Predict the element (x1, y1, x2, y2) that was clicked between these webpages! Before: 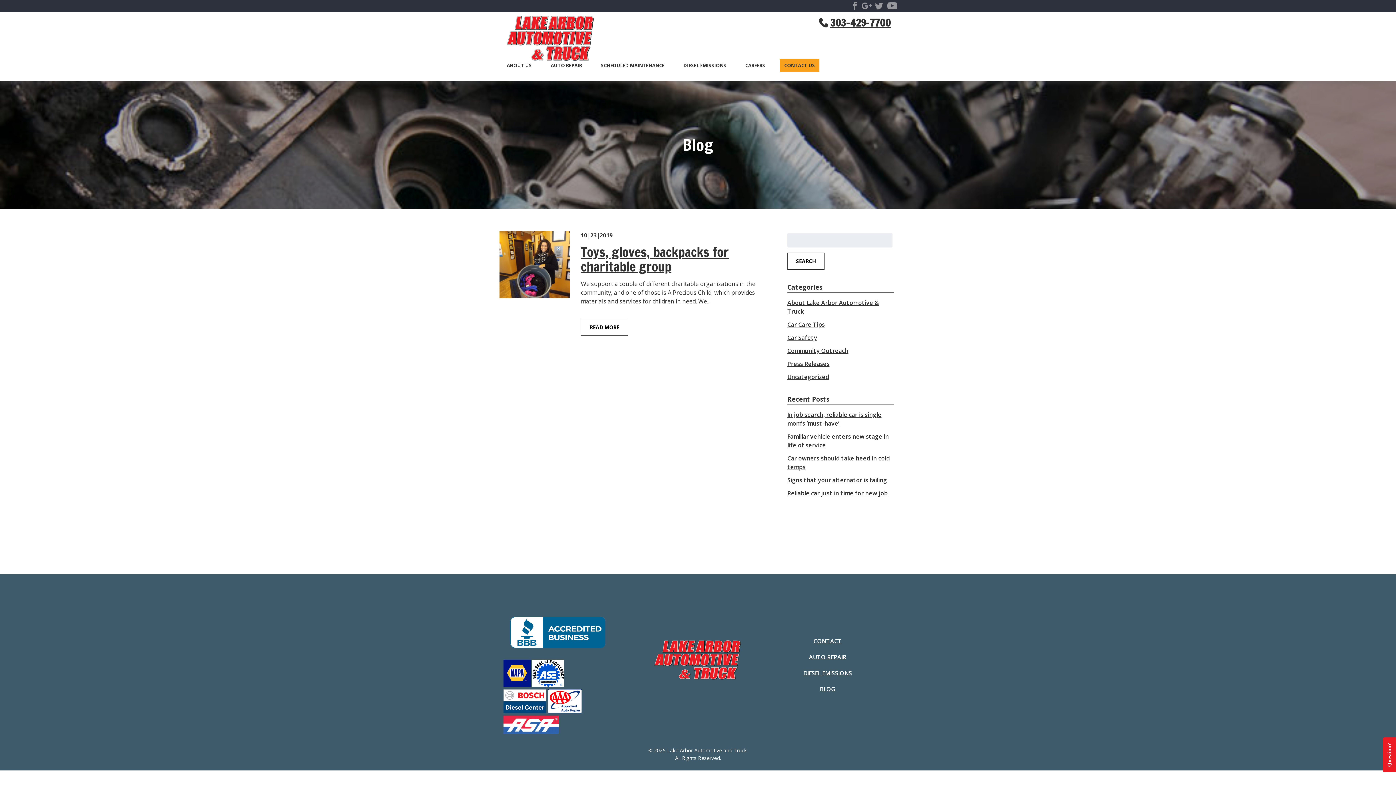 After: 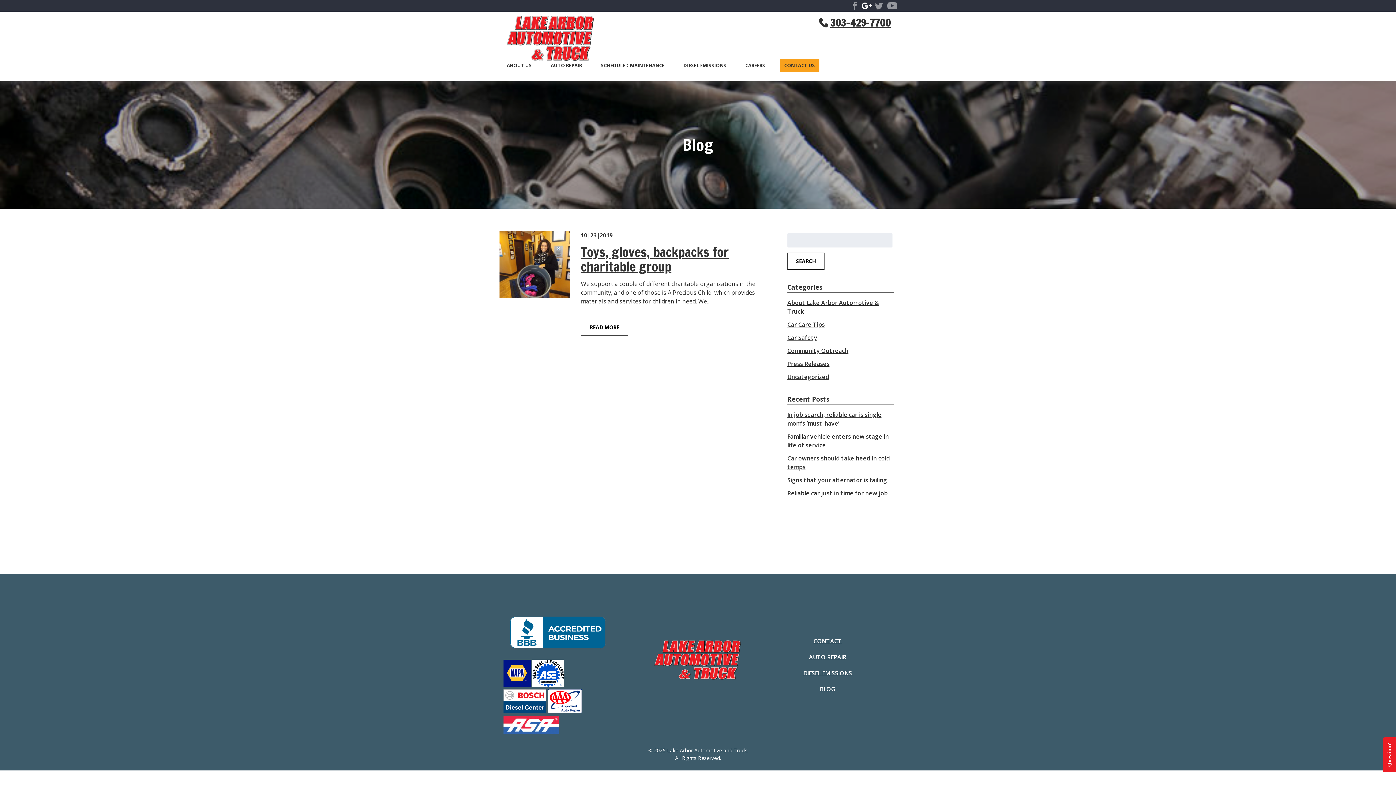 Action: bbox: (861, 3, 873, 11) label: Visit Lake Arbor Automotive and Truck Social Site